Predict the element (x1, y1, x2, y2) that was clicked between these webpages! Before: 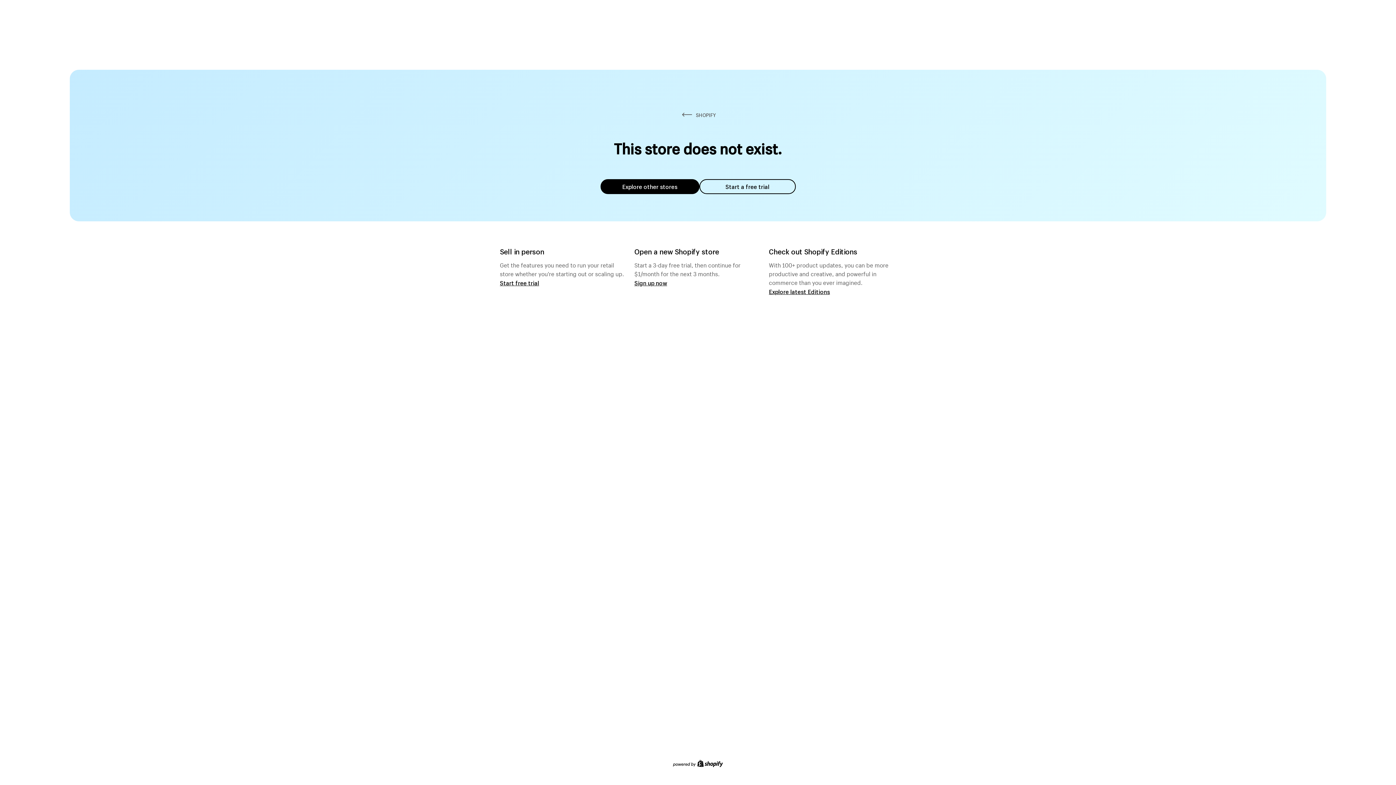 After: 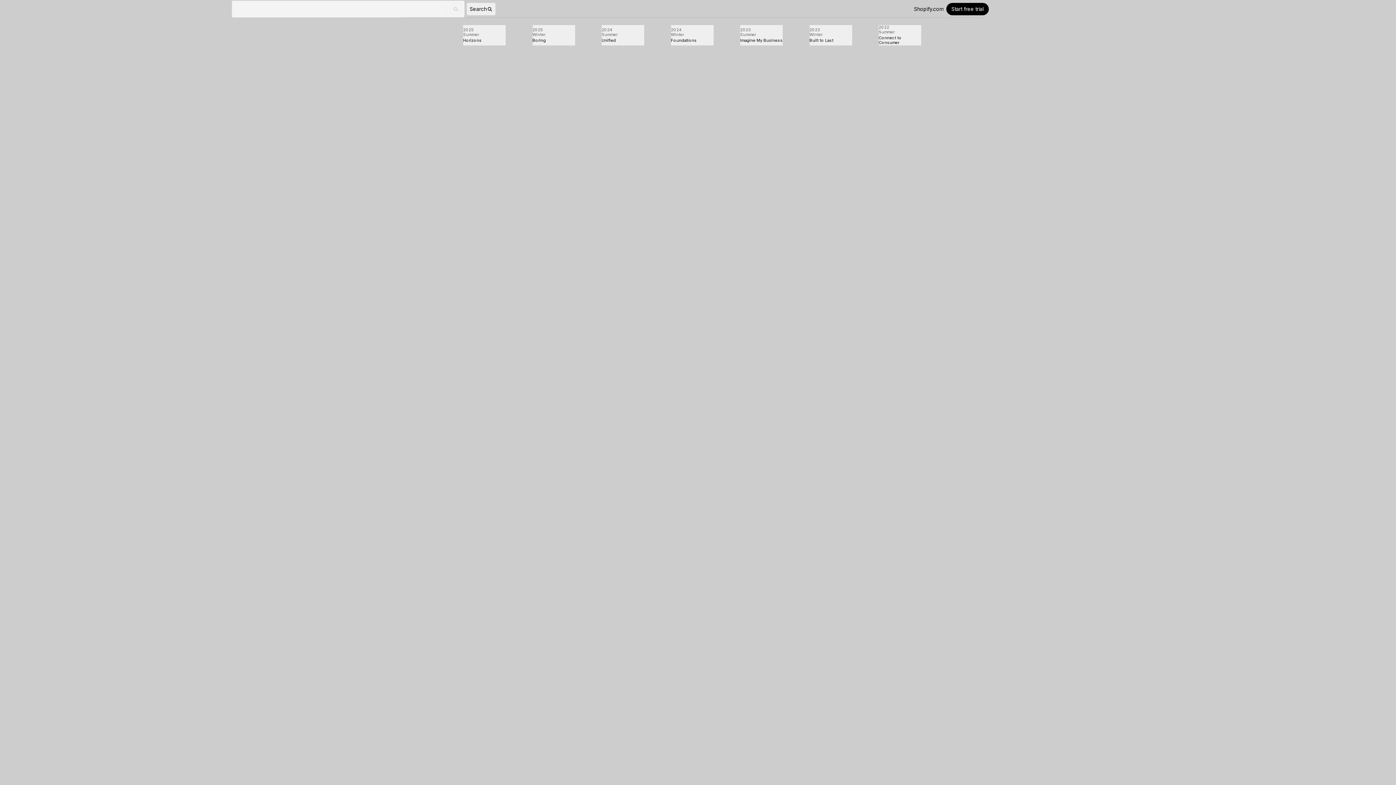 Action: label: Explore latest Editions bbox: (769, 287, 830, 295)